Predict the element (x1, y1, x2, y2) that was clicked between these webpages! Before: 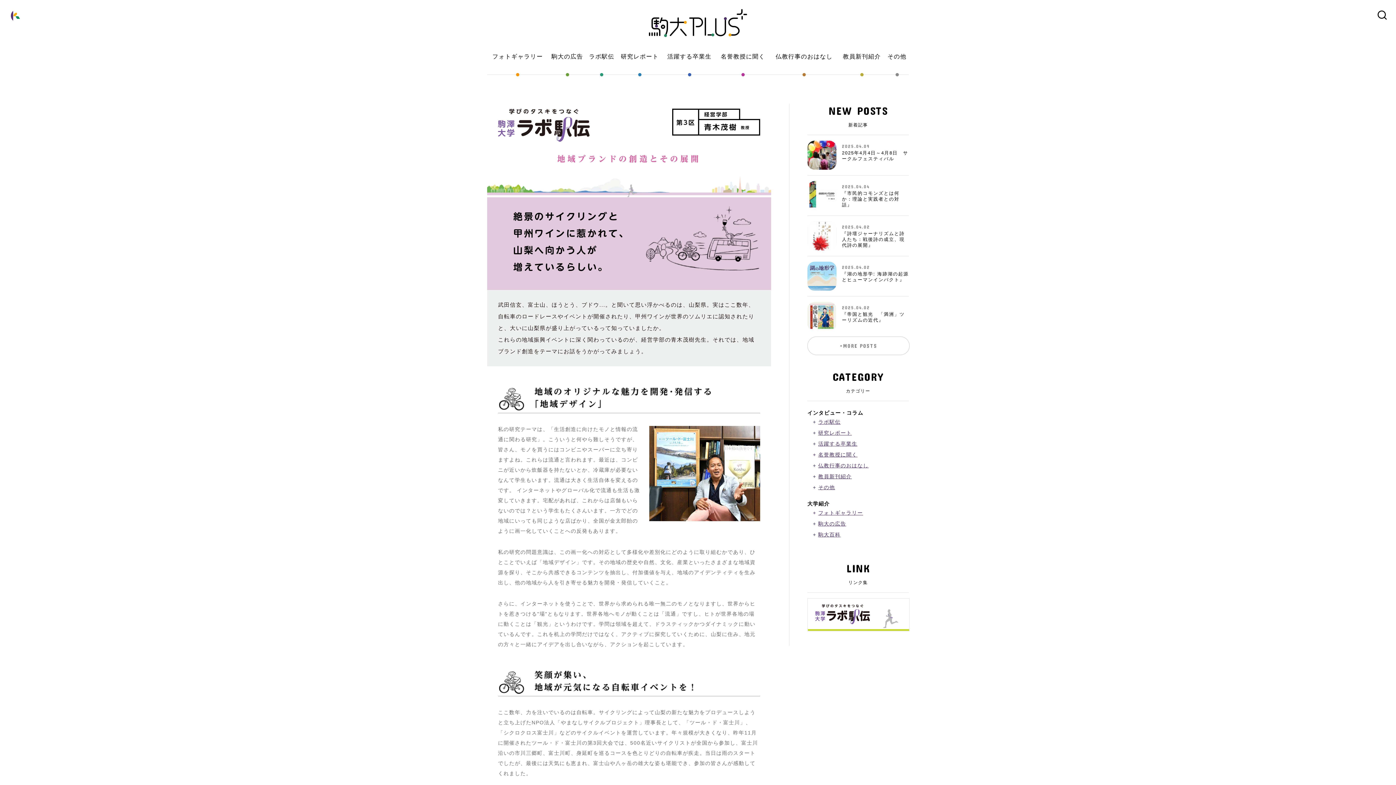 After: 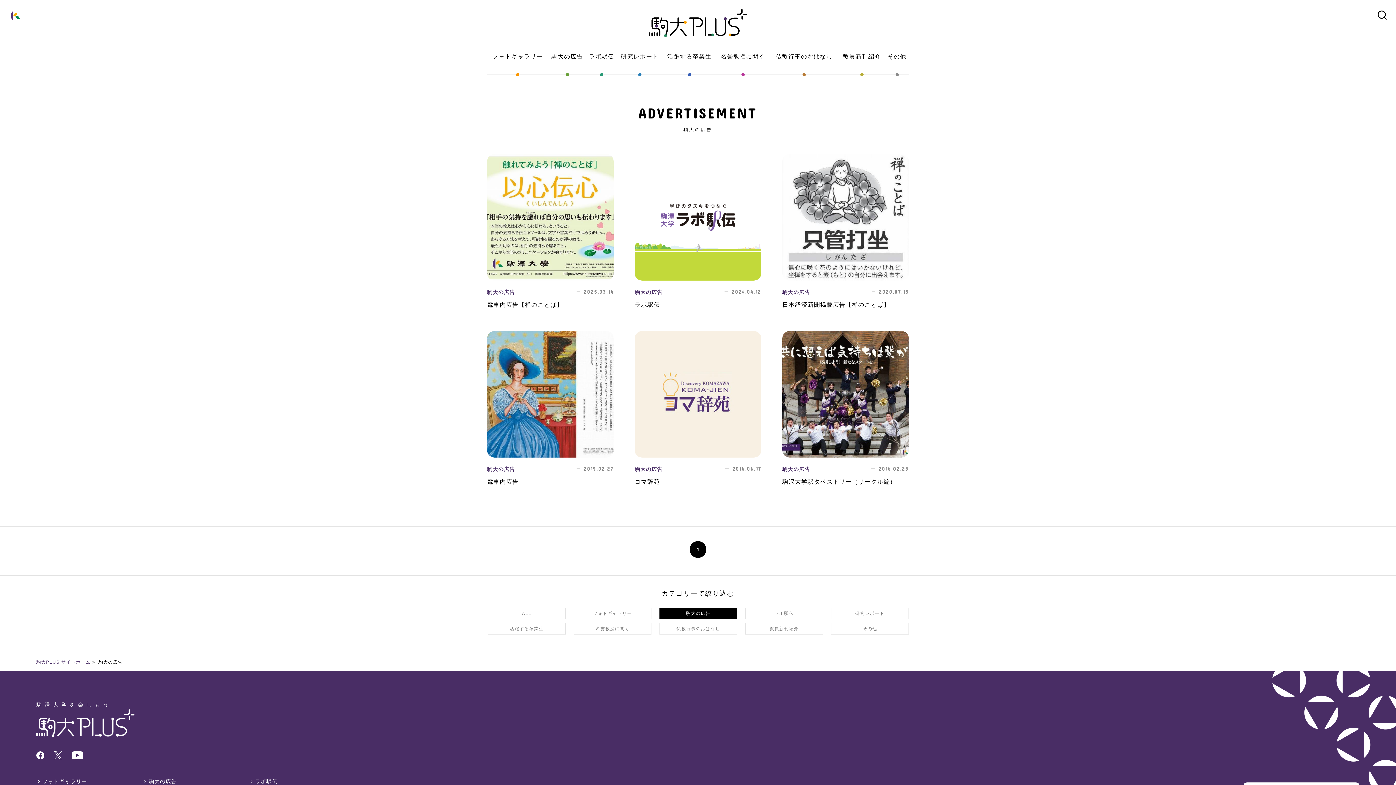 Action: label: 駒大の広告 bbox: (548, 51, 586, 76)